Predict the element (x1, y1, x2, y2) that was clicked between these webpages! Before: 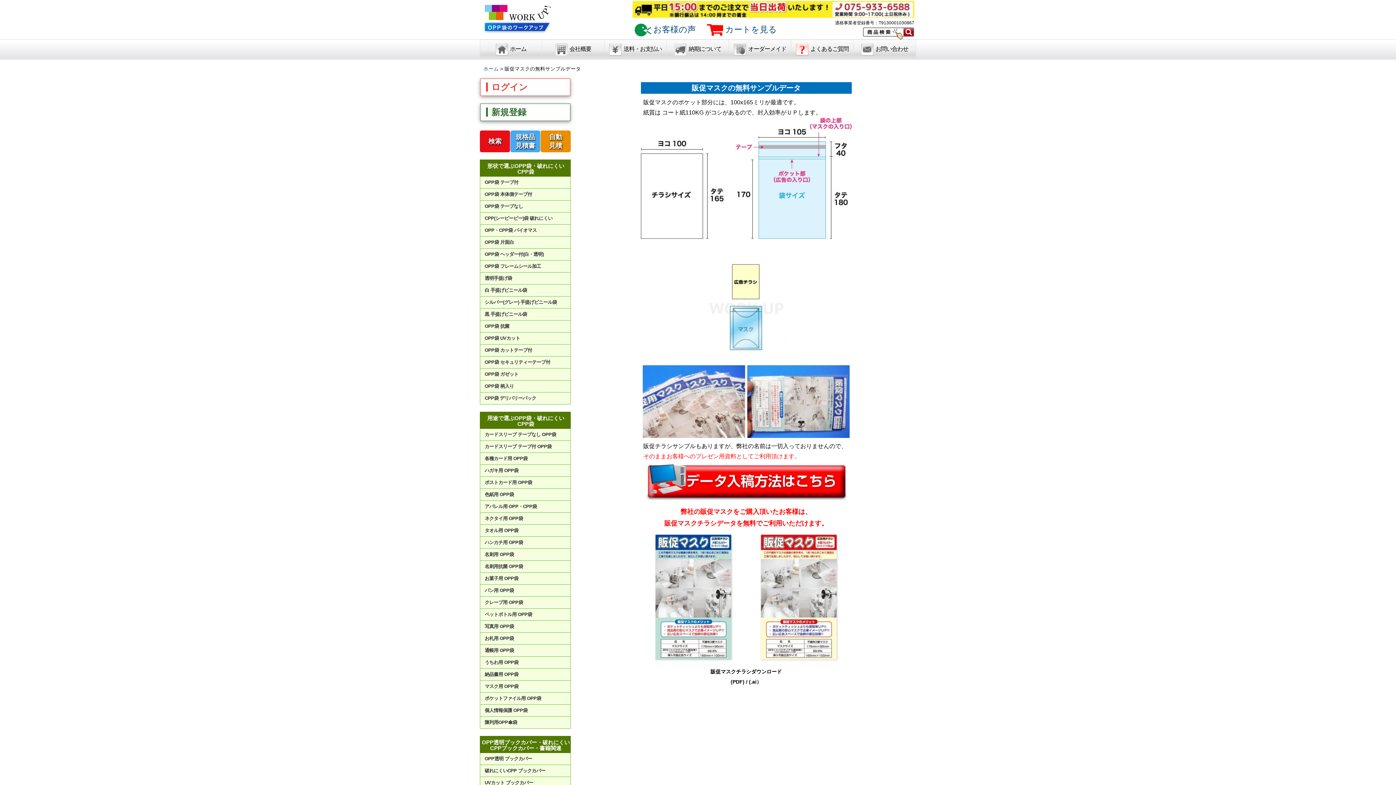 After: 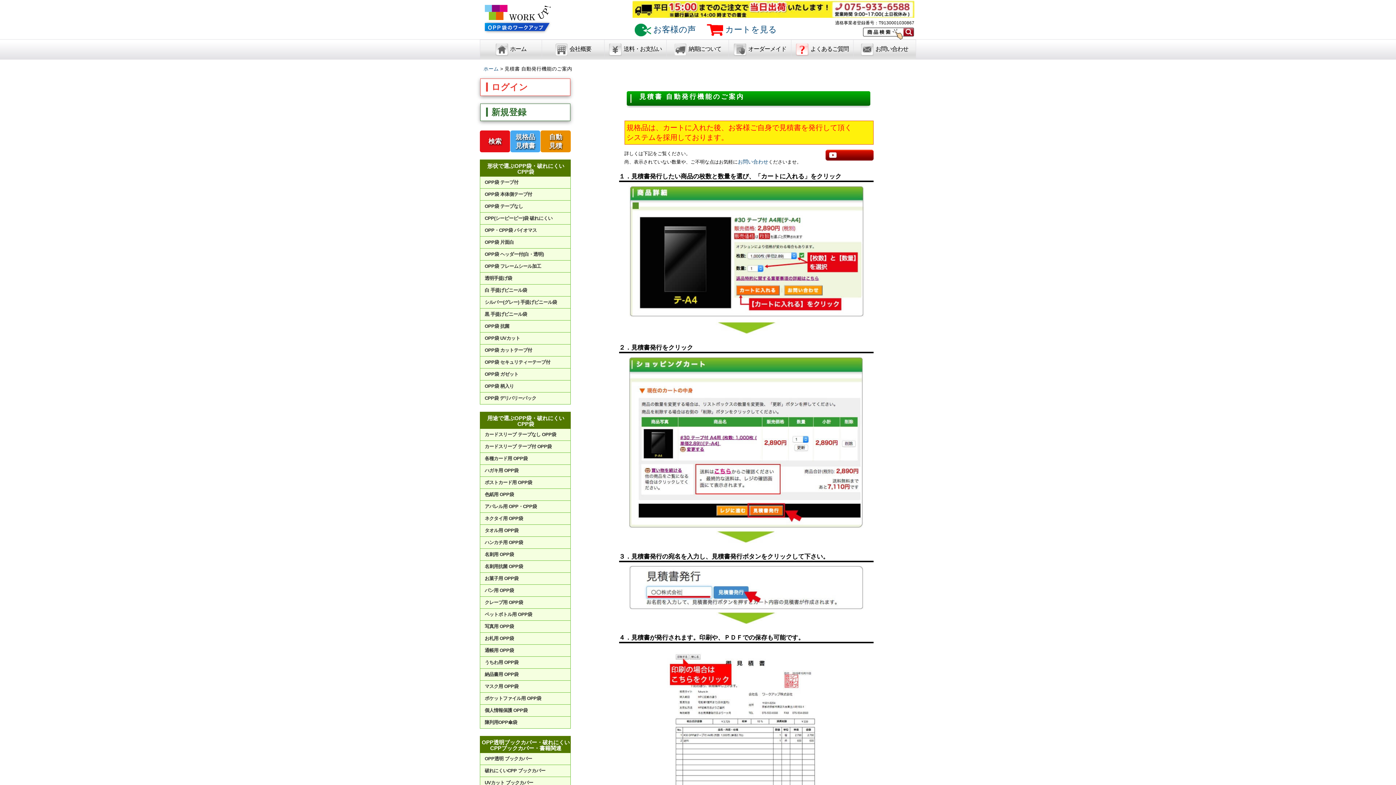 Action: bbox: (510, 130, 540, 152) label: 規格品
見積書